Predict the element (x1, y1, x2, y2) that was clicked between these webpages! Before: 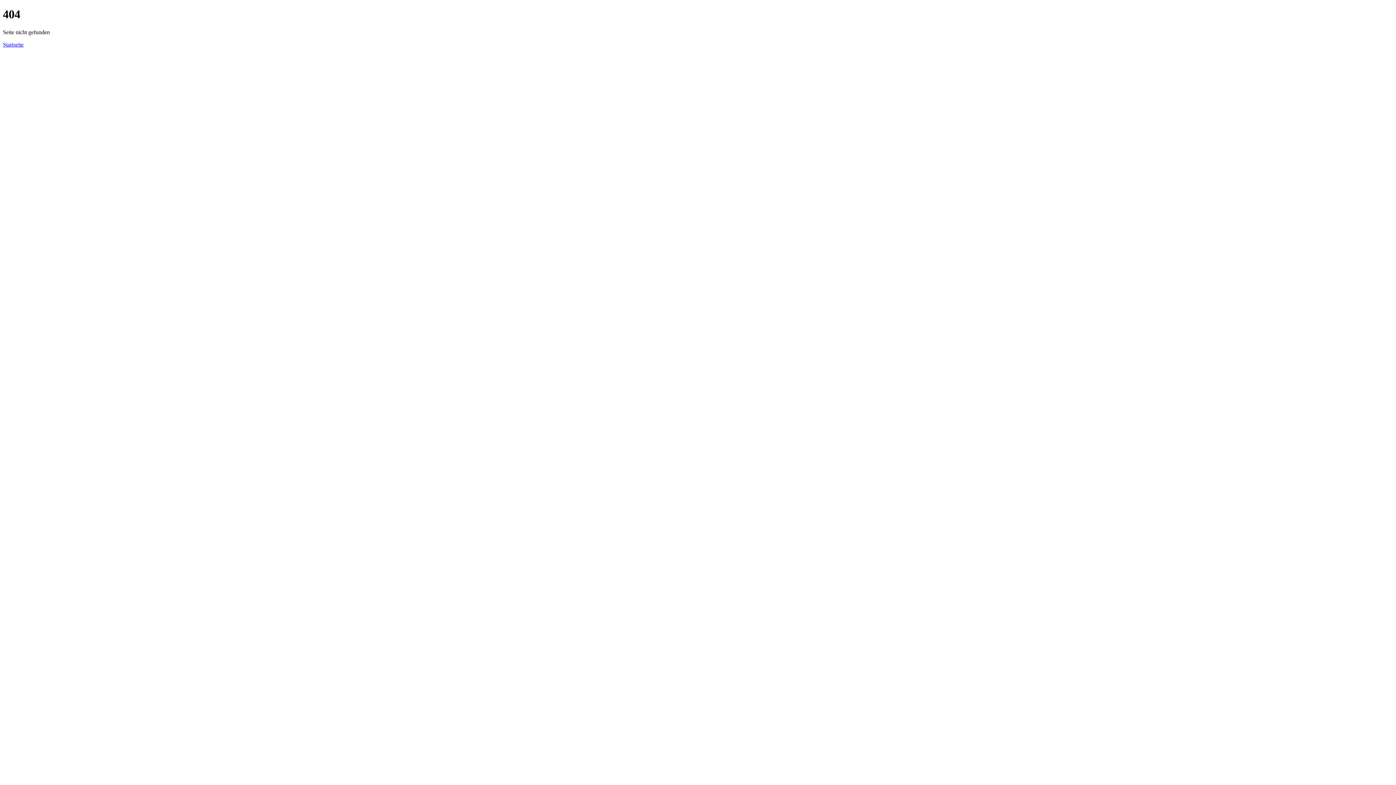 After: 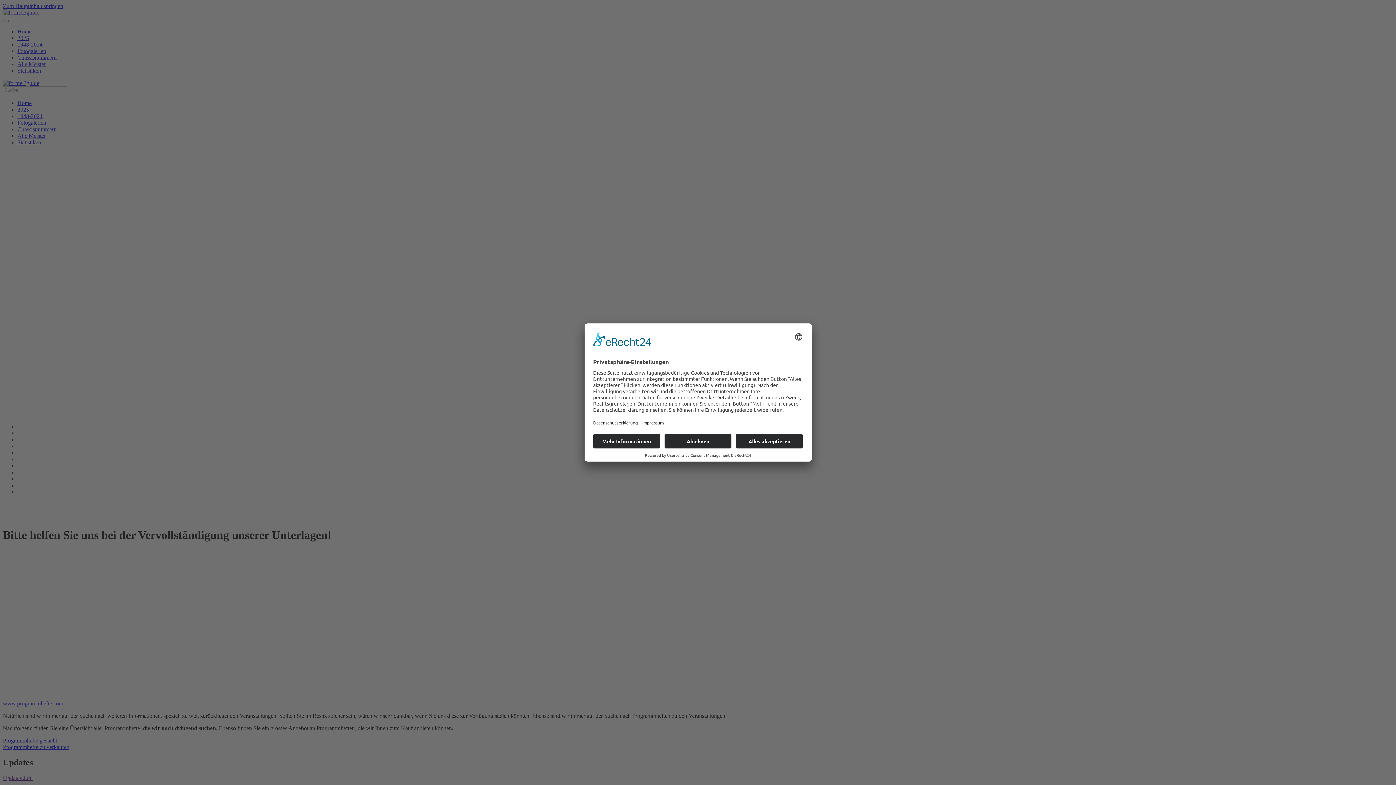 Action: bbox: (2, 41, 23, 47) label: Startseite